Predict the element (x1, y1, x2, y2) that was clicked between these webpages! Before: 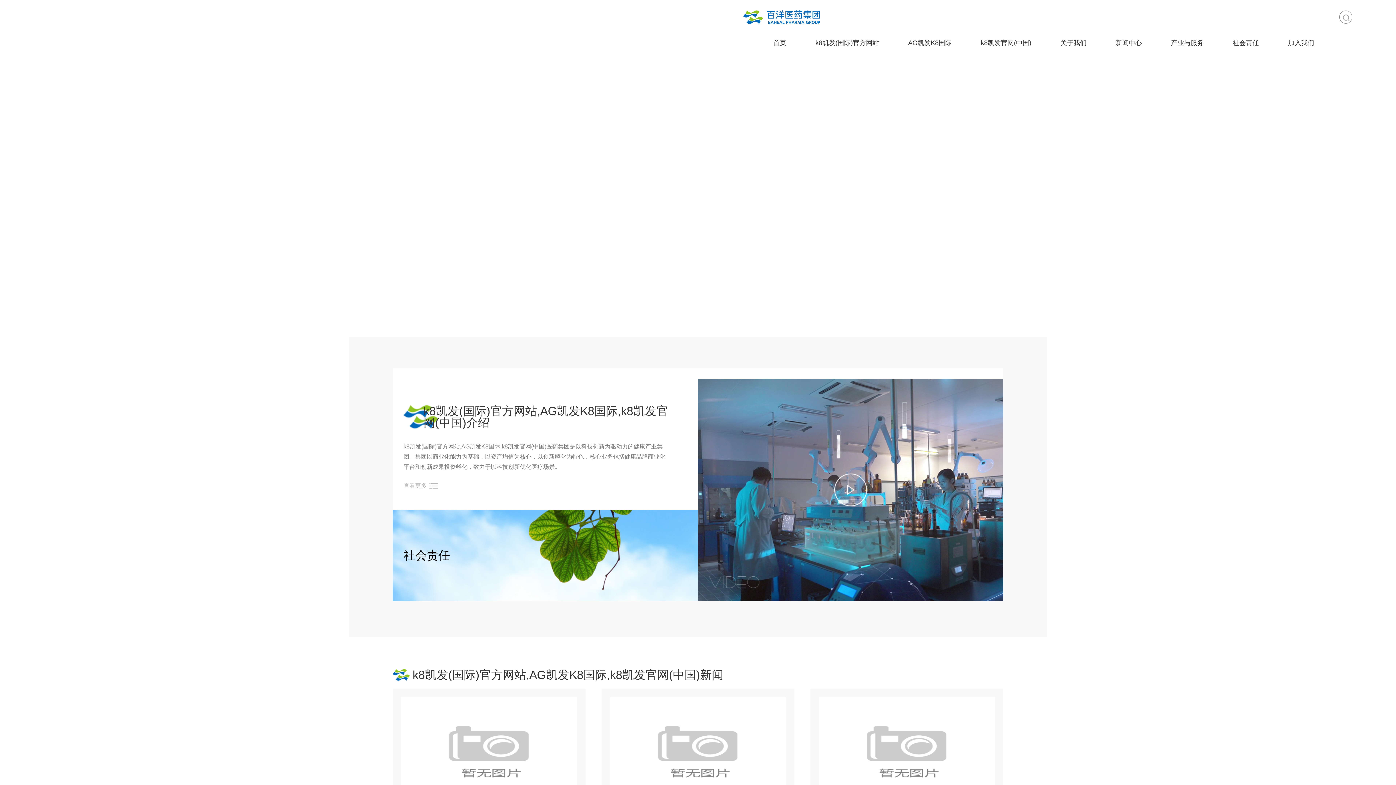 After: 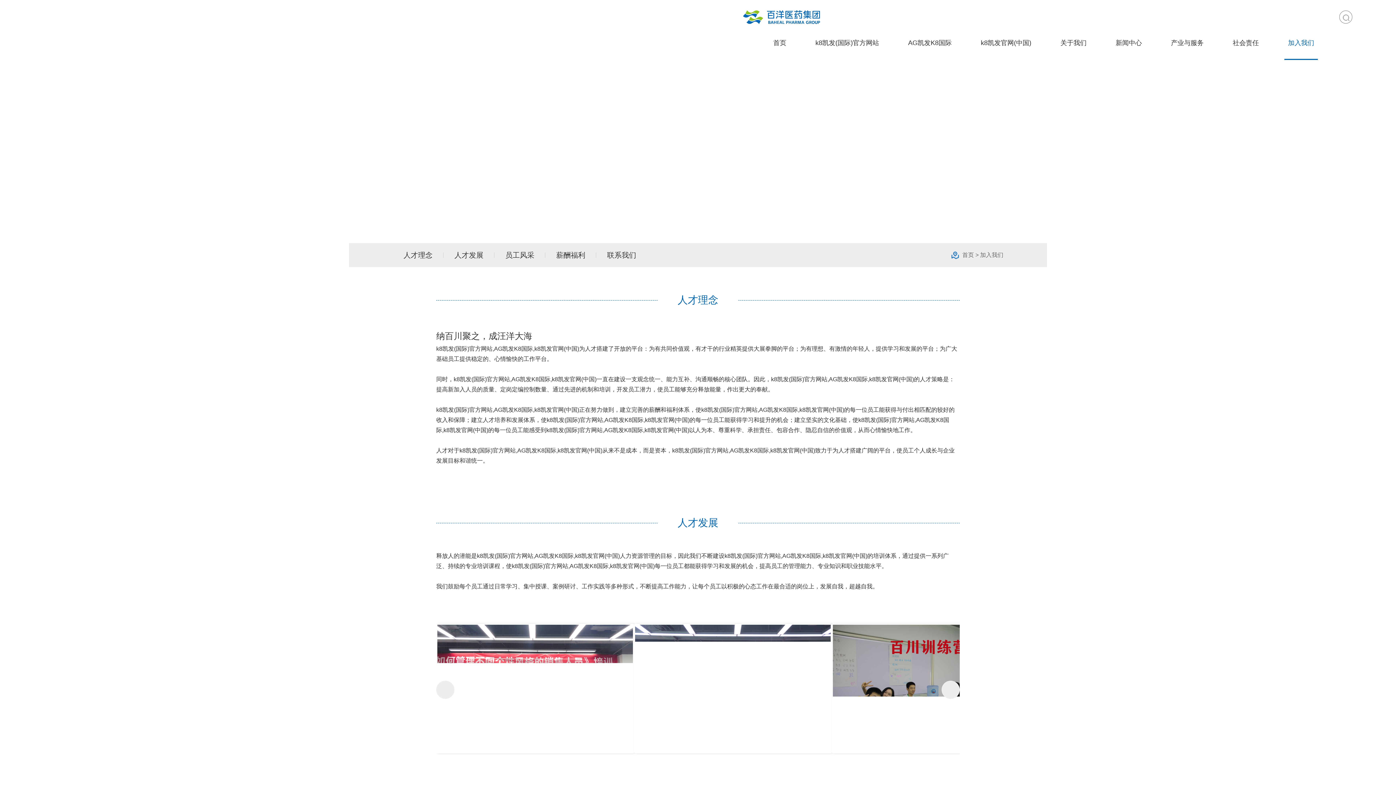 Action: bbox: (1284, 25, 1318, 60) label: 加入我们